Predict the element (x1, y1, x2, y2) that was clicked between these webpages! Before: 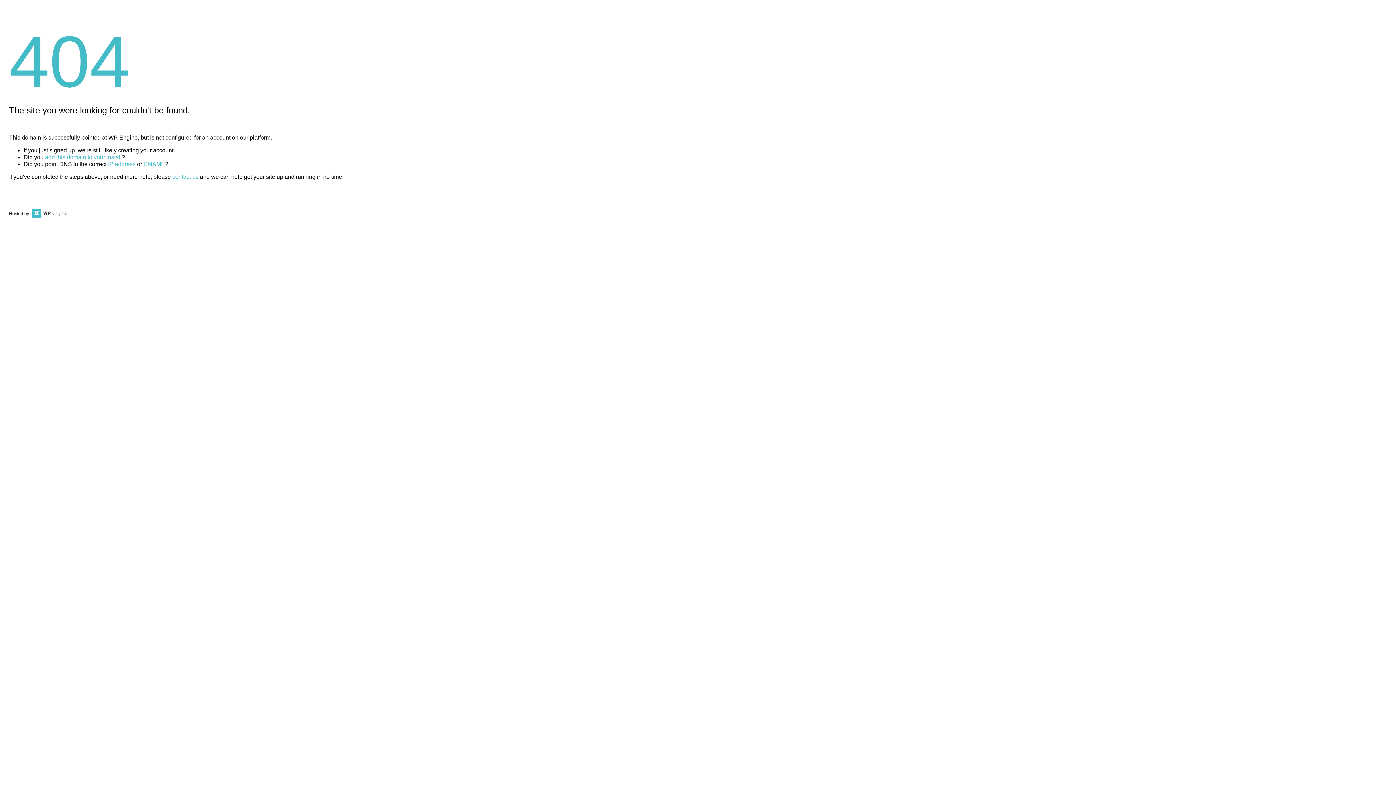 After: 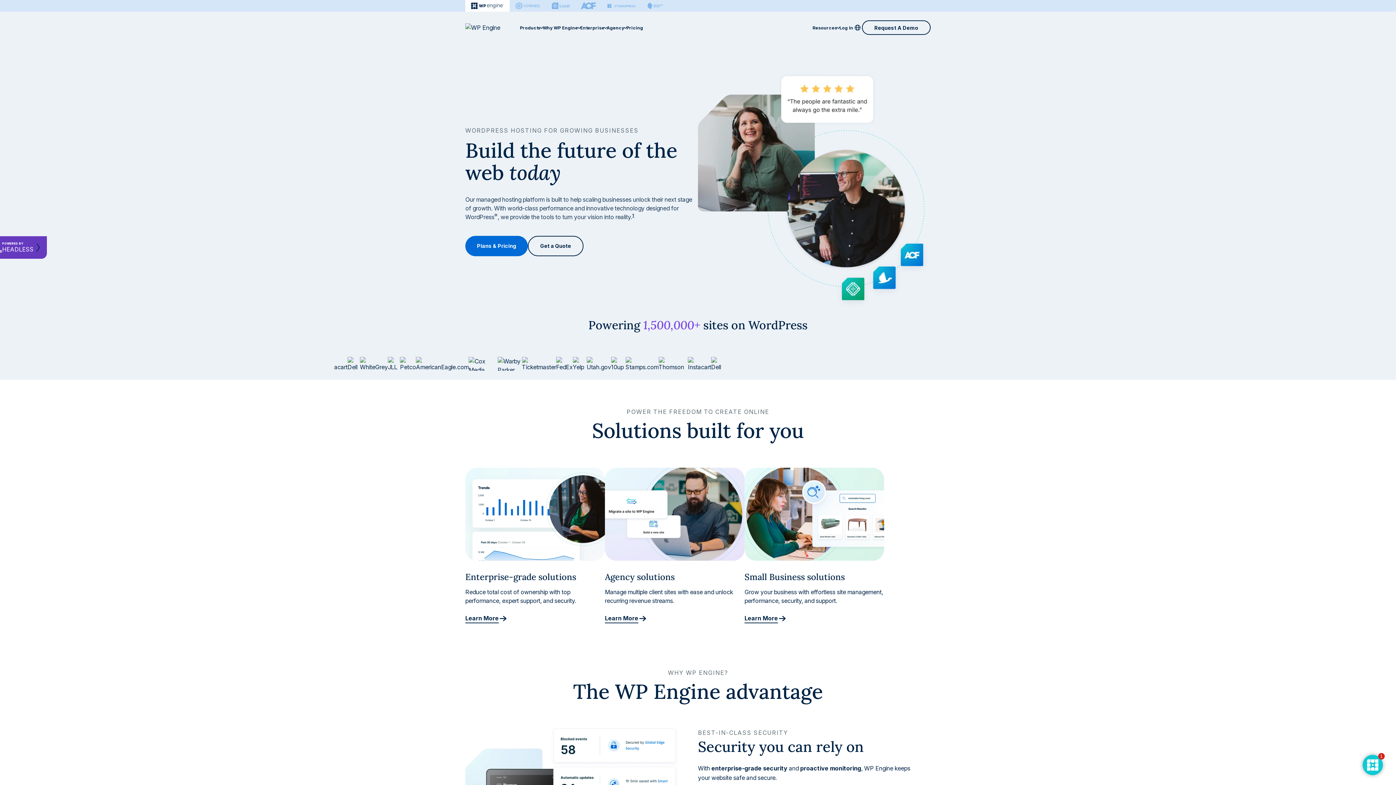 Action: bbox: (30, 211, 67, 216)